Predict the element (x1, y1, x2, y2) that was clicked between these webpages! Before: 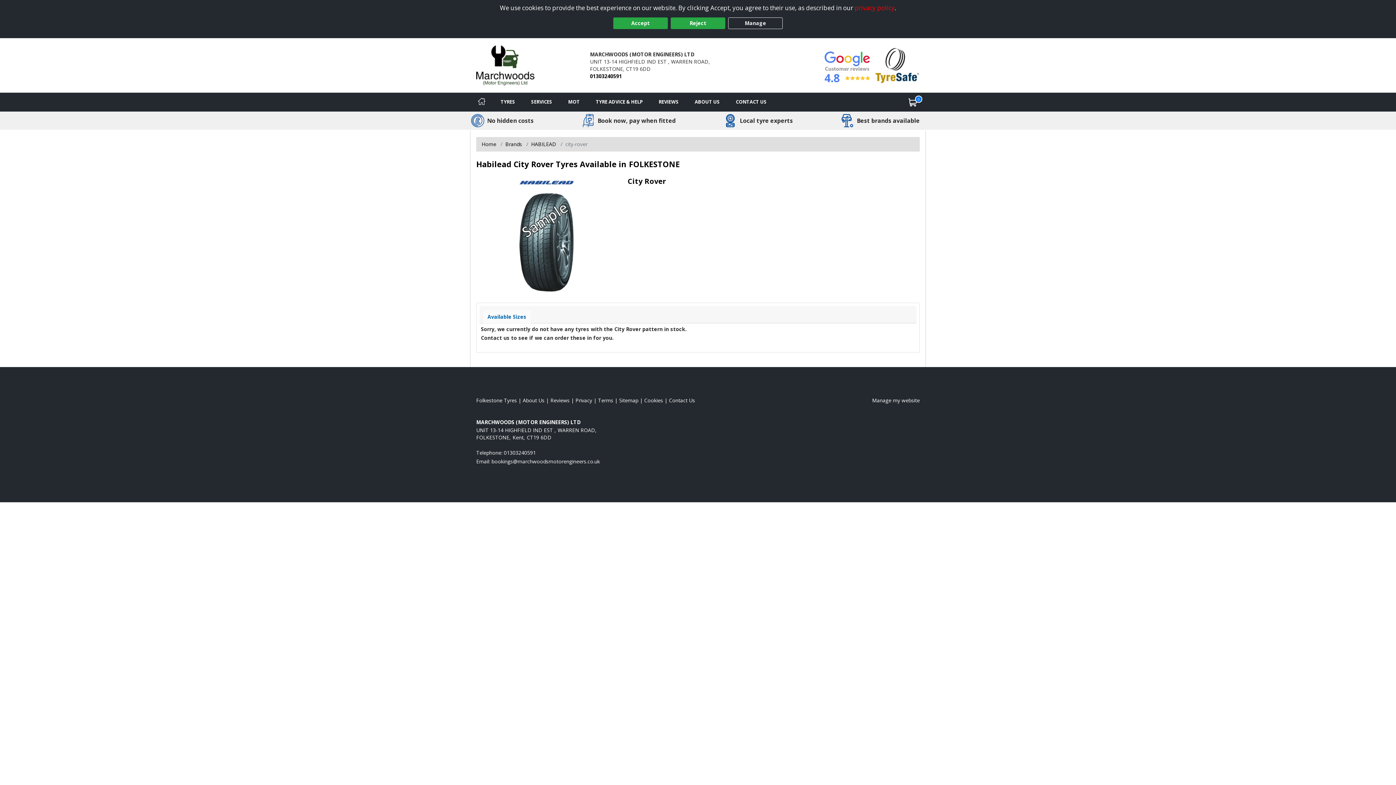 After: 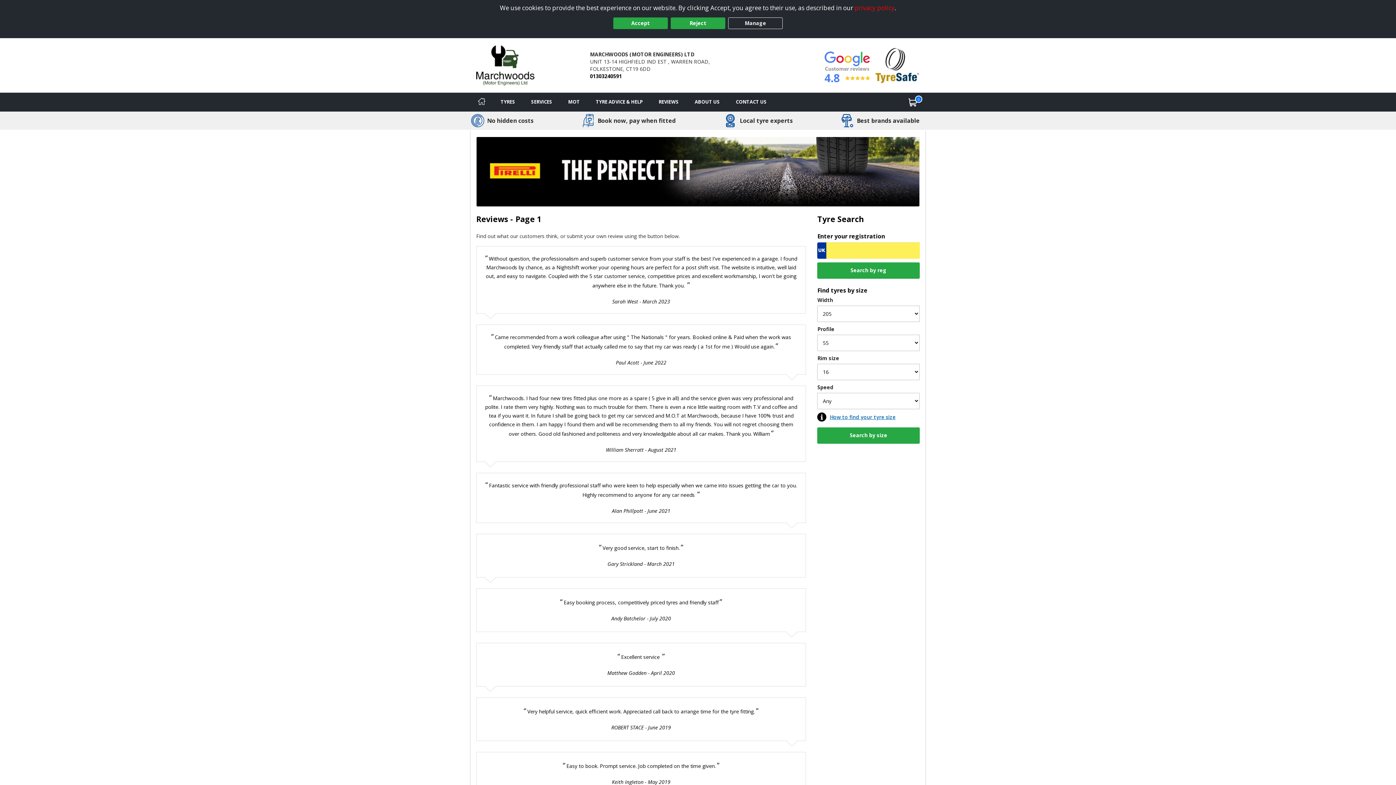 Action: label: Read our reviews bbox: (550, 397, 569, 403)